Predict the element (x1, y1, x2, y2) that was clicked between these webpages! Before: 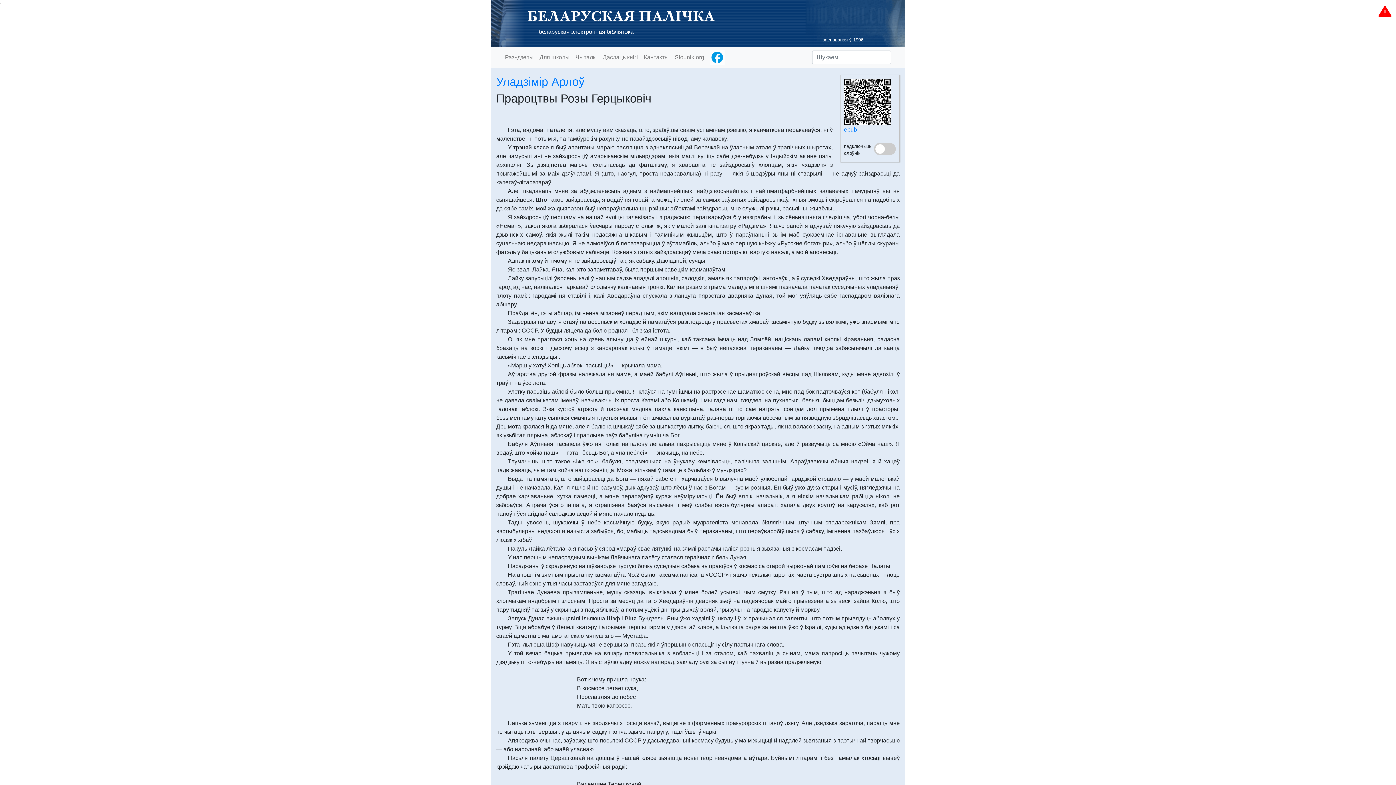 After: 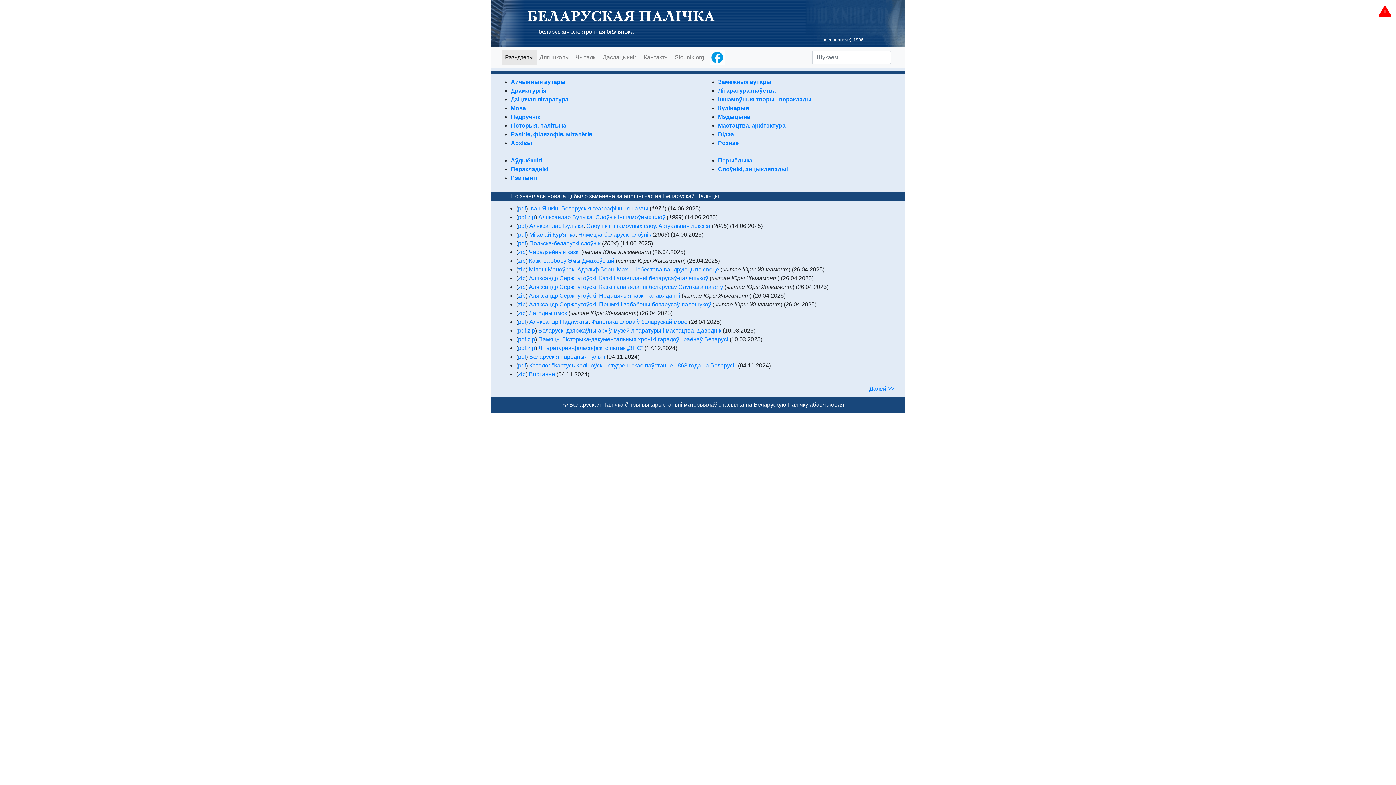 Action: bbox: (527, 8, 715, 24) label: БЕЛАРУСКАЯ ПАЛІЧКА